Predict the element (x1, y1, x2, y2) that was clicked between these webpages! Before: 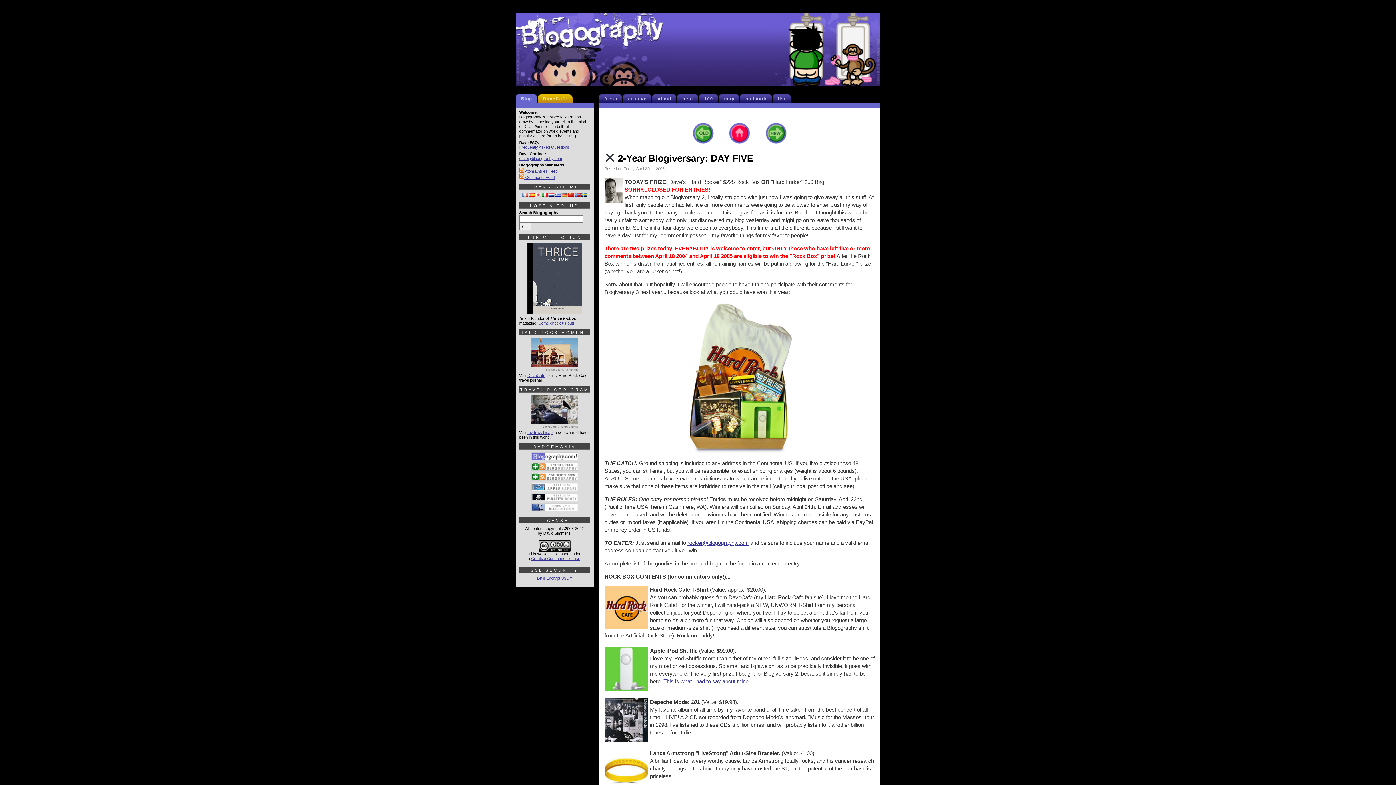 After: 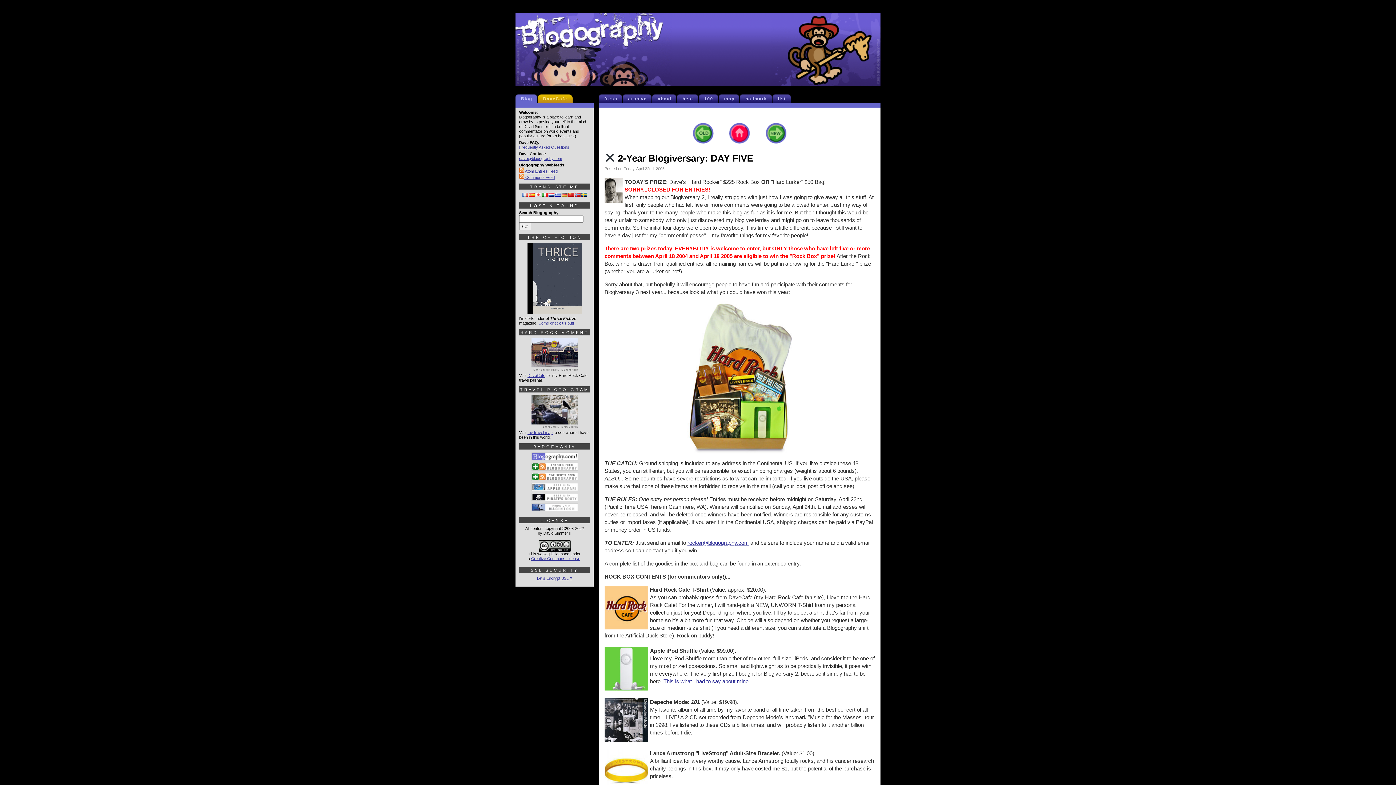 Action: label:  2-Year Blogiversary: DAY FIVE bbox: (604, 152, 753, 163)